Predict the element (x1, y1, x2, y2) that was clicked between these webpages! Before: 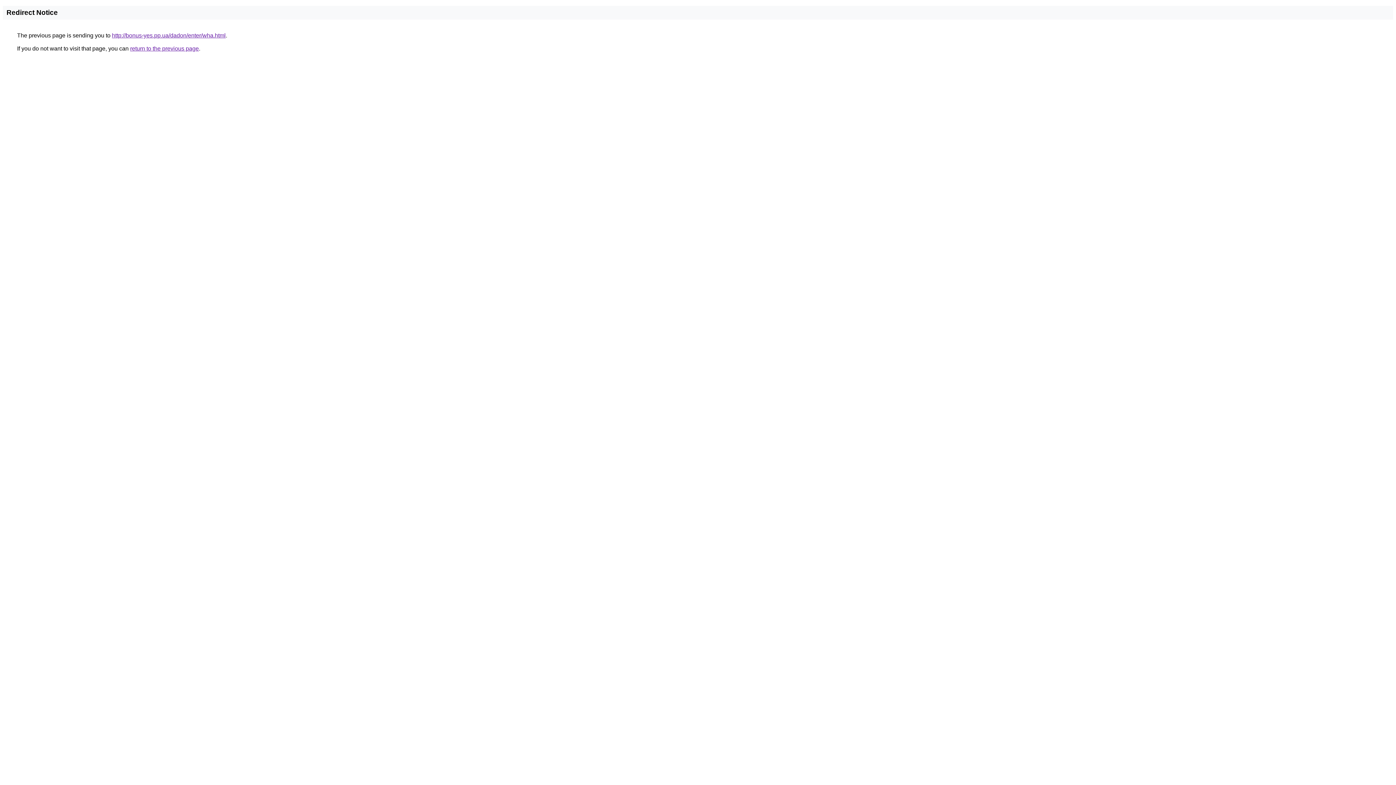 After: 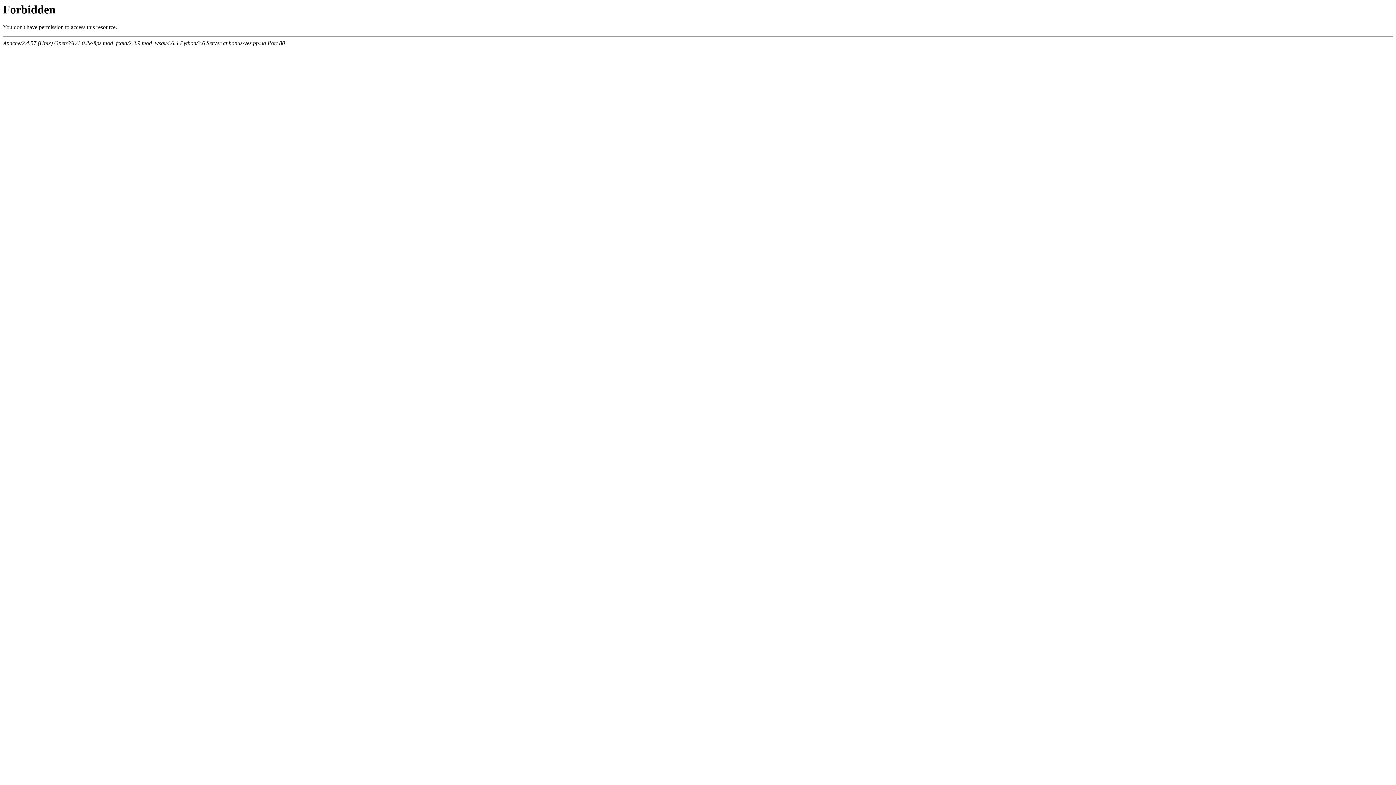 Action: bbox: (112, 32, 225, 38) label: http://bonus-yes.pp.ua/dadon/enter/wha.html